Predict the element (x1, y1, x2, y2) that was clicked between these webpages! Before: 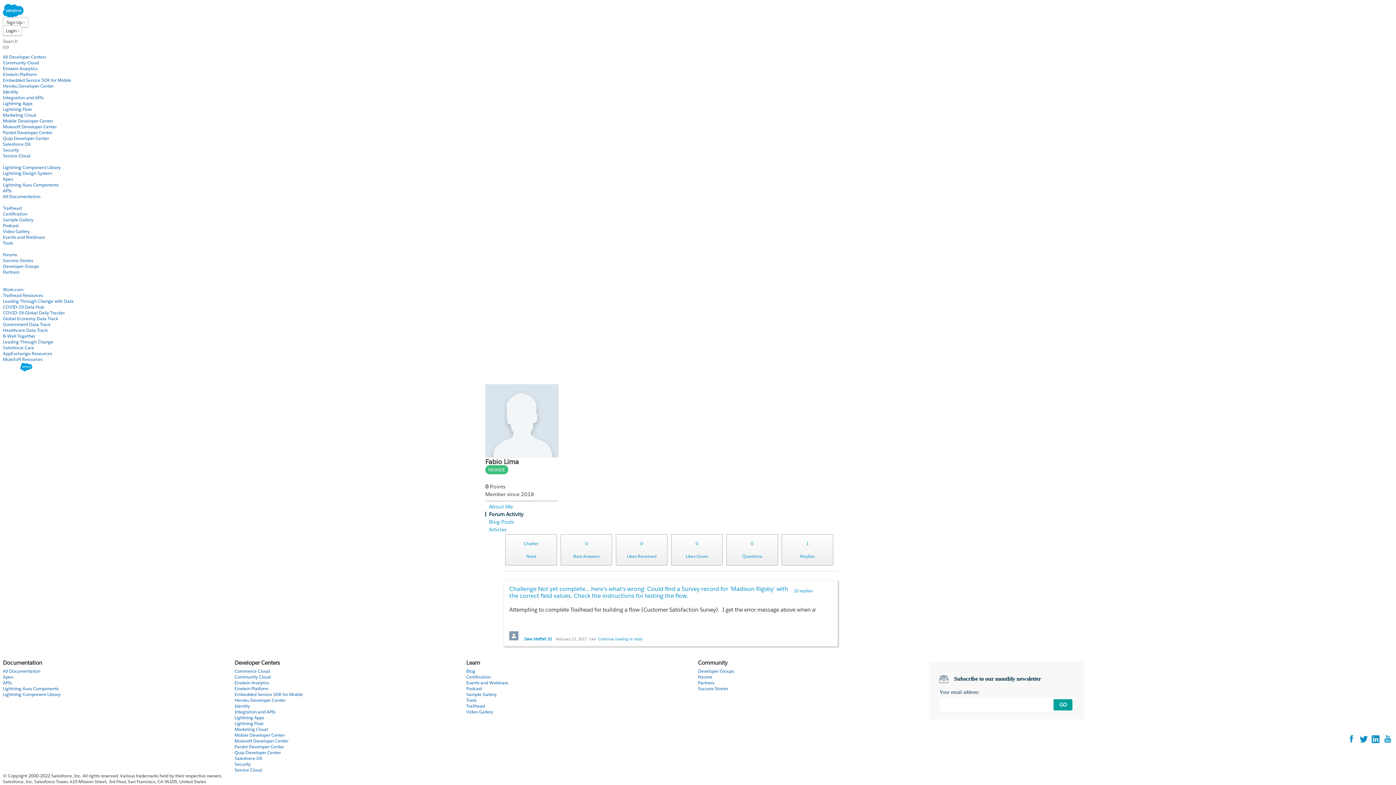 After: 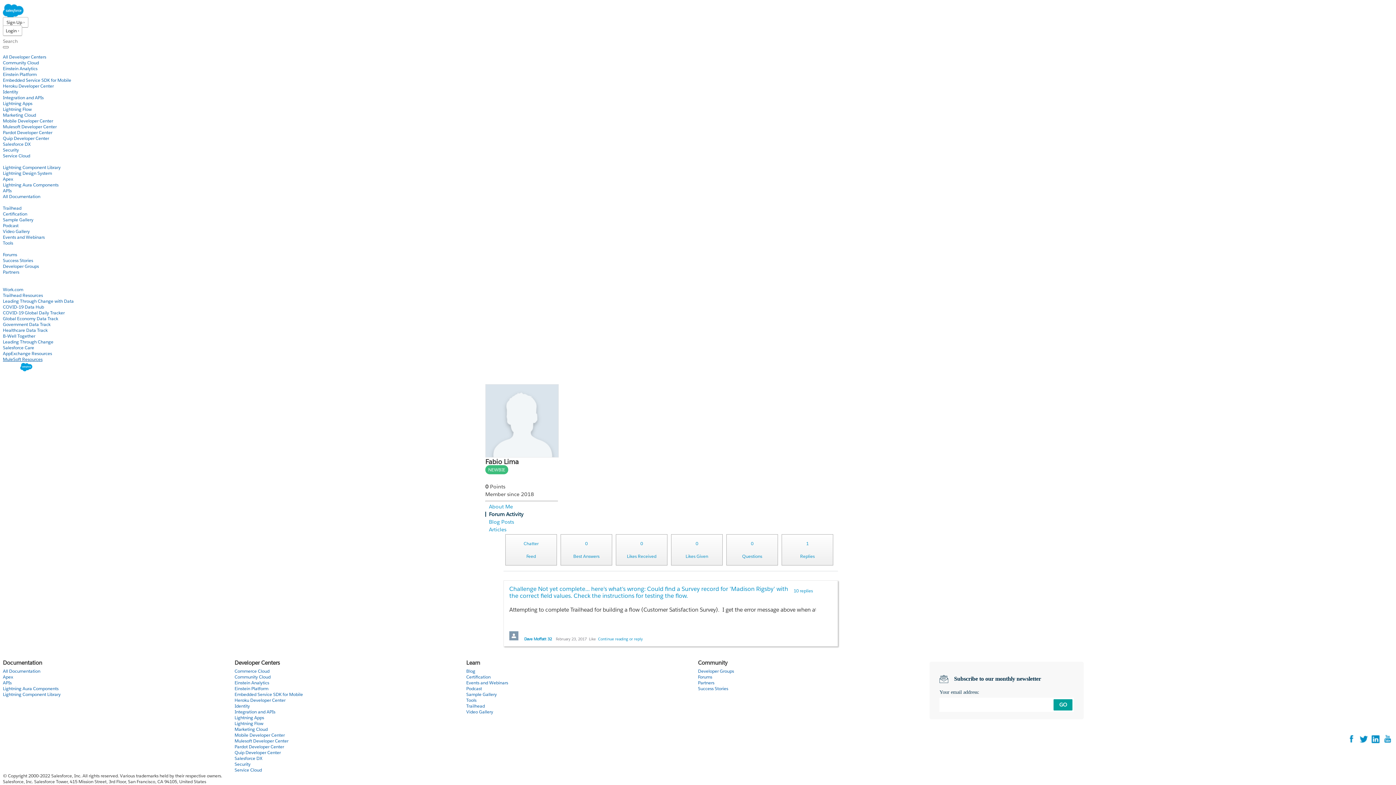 Action: label: MuleSoft Resources bbox: (2, 356, 42, 362)